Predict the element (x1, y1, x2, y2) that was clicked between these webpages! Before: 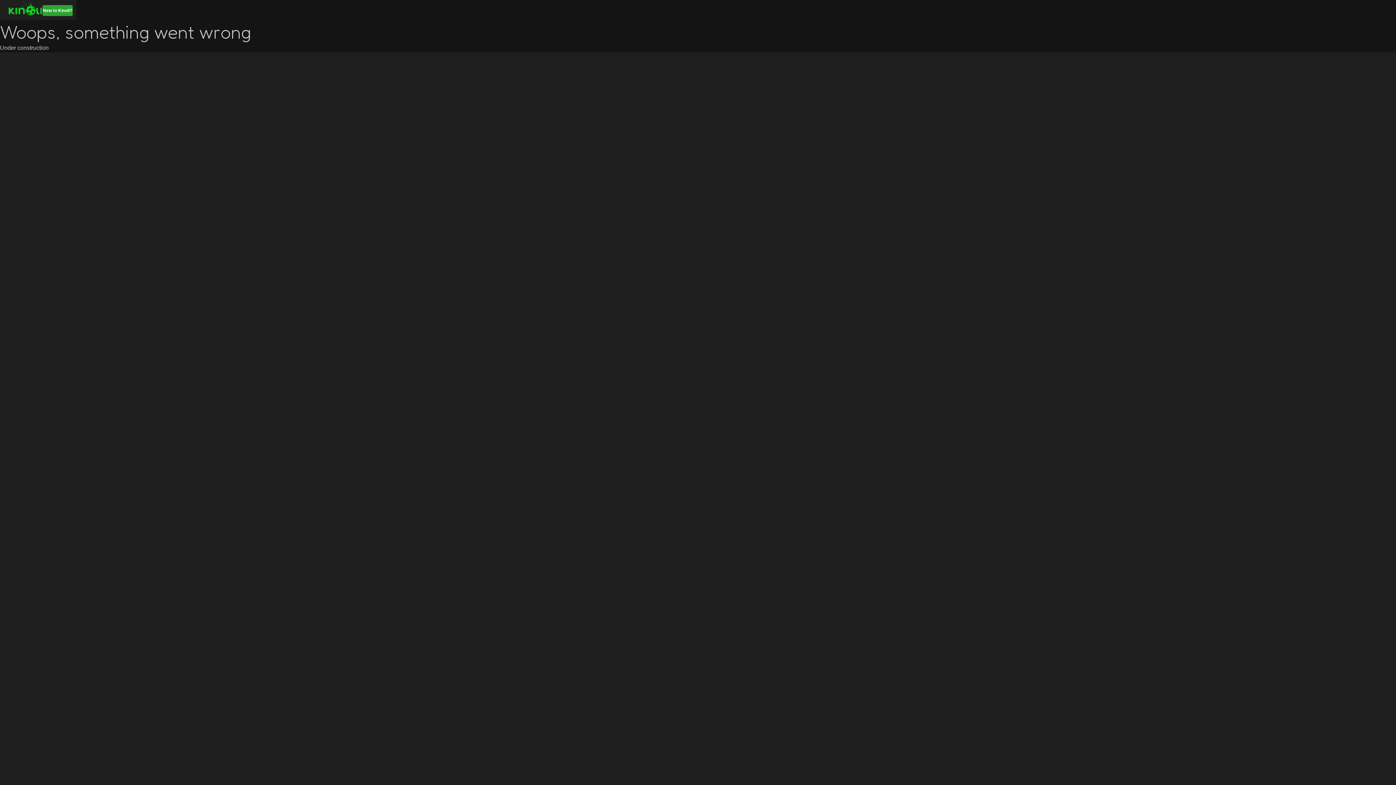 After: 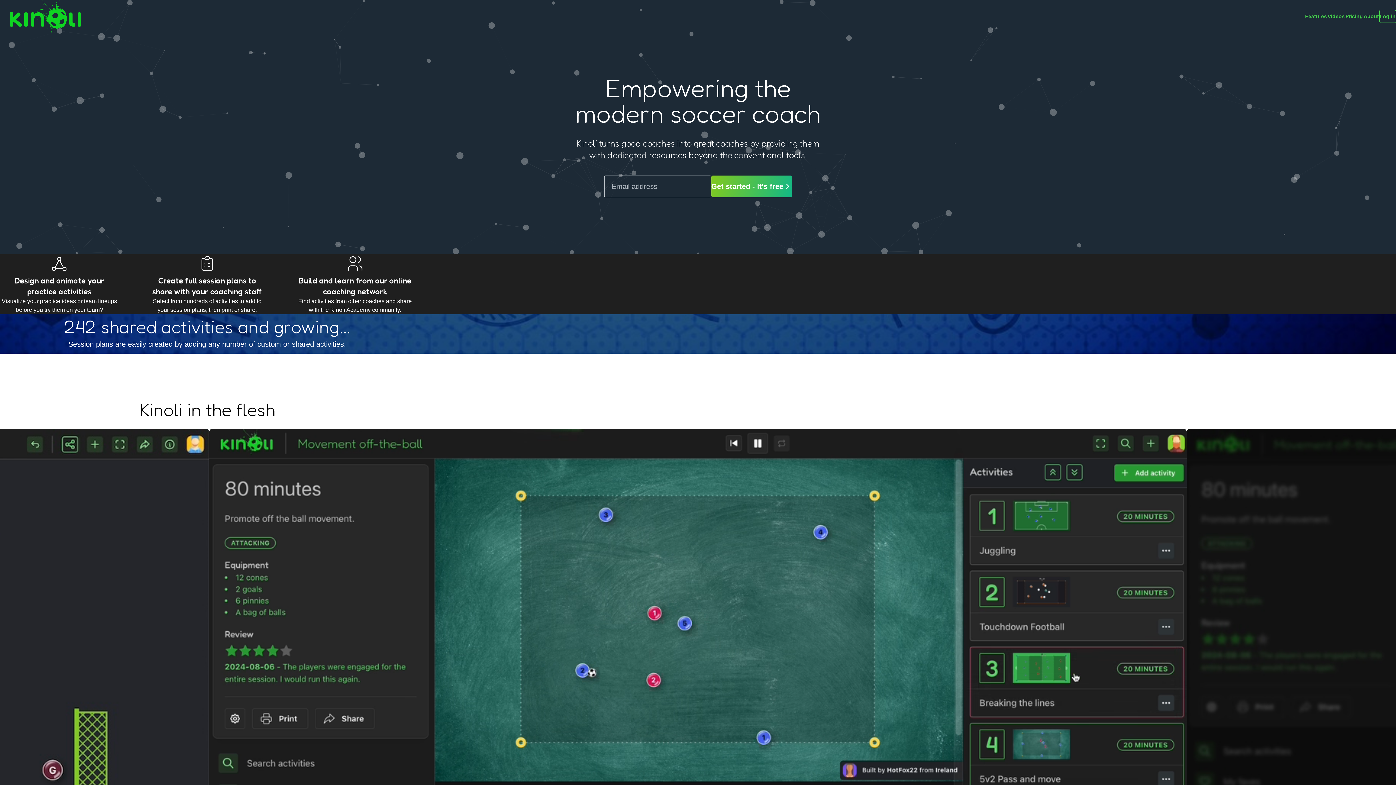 Action: bbox: (42, 4, 72, 15) label: New to Kinoli?